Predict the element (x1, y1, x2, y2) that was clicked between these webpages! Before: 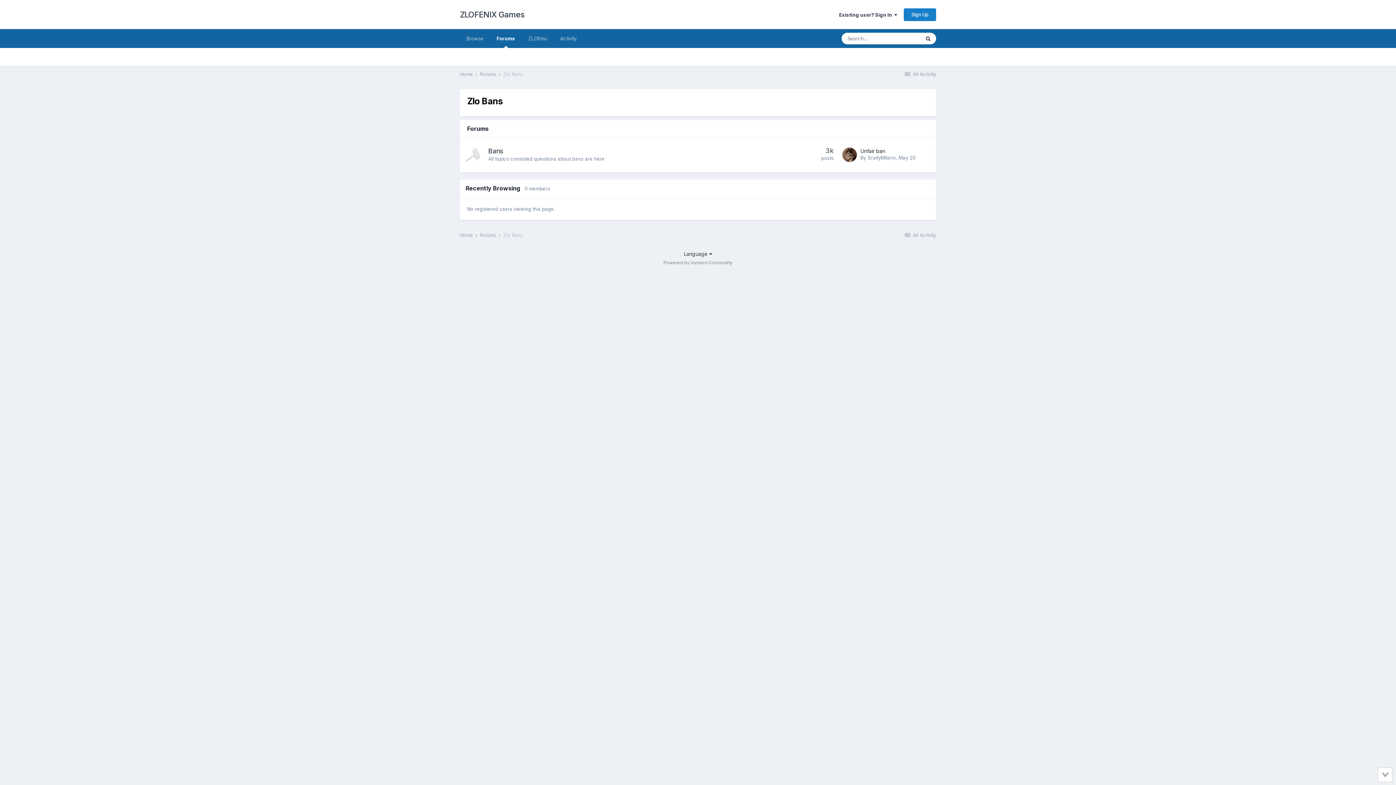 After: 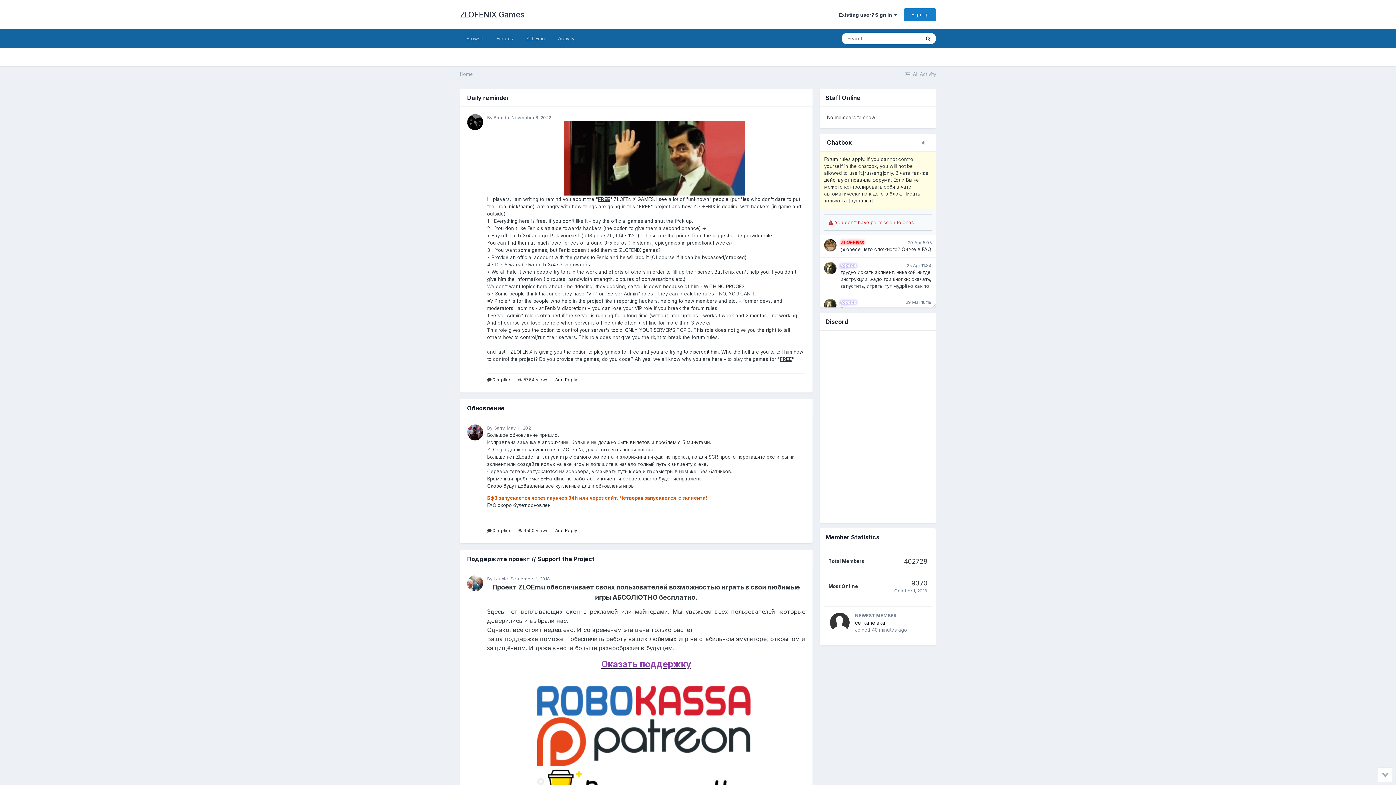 Action: label: Browse bbox: (460, 29, 490, 48)